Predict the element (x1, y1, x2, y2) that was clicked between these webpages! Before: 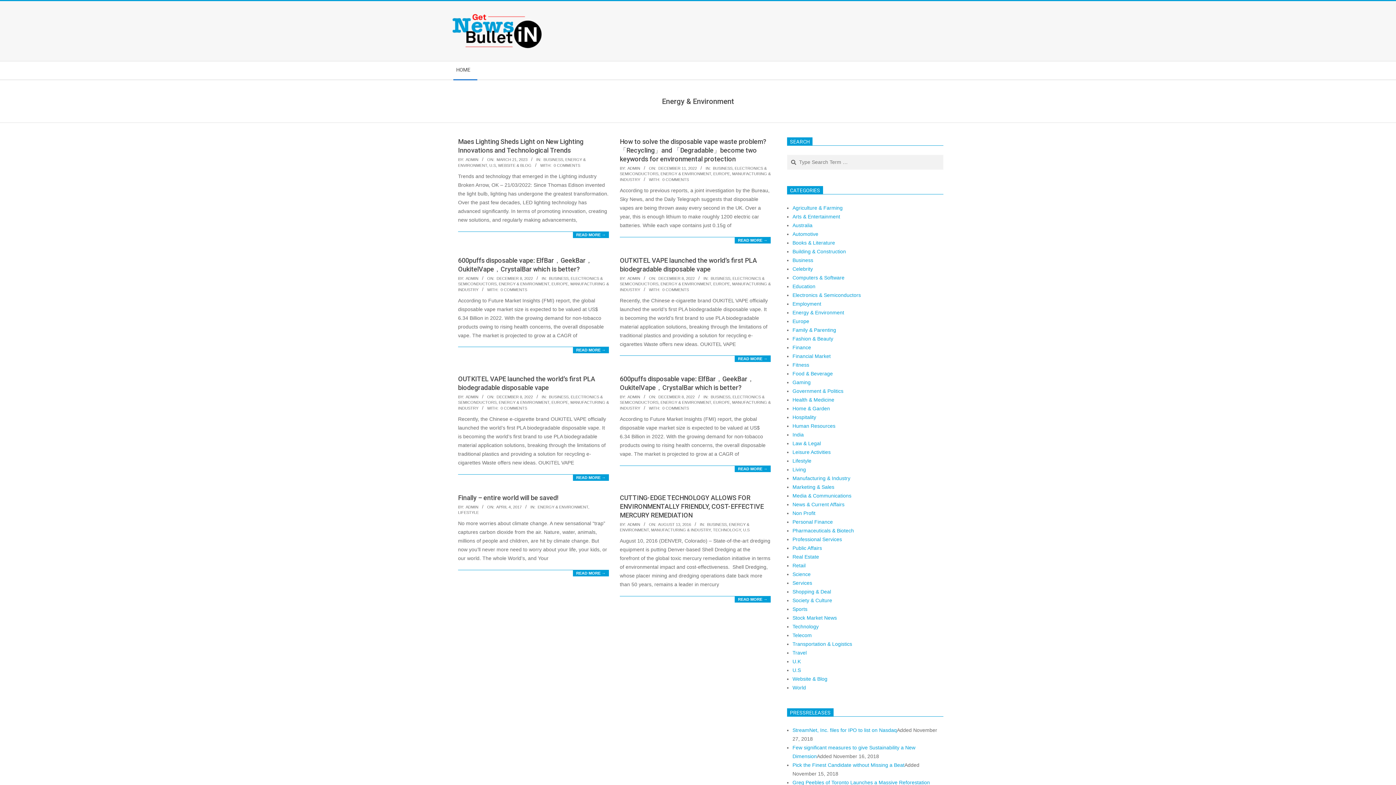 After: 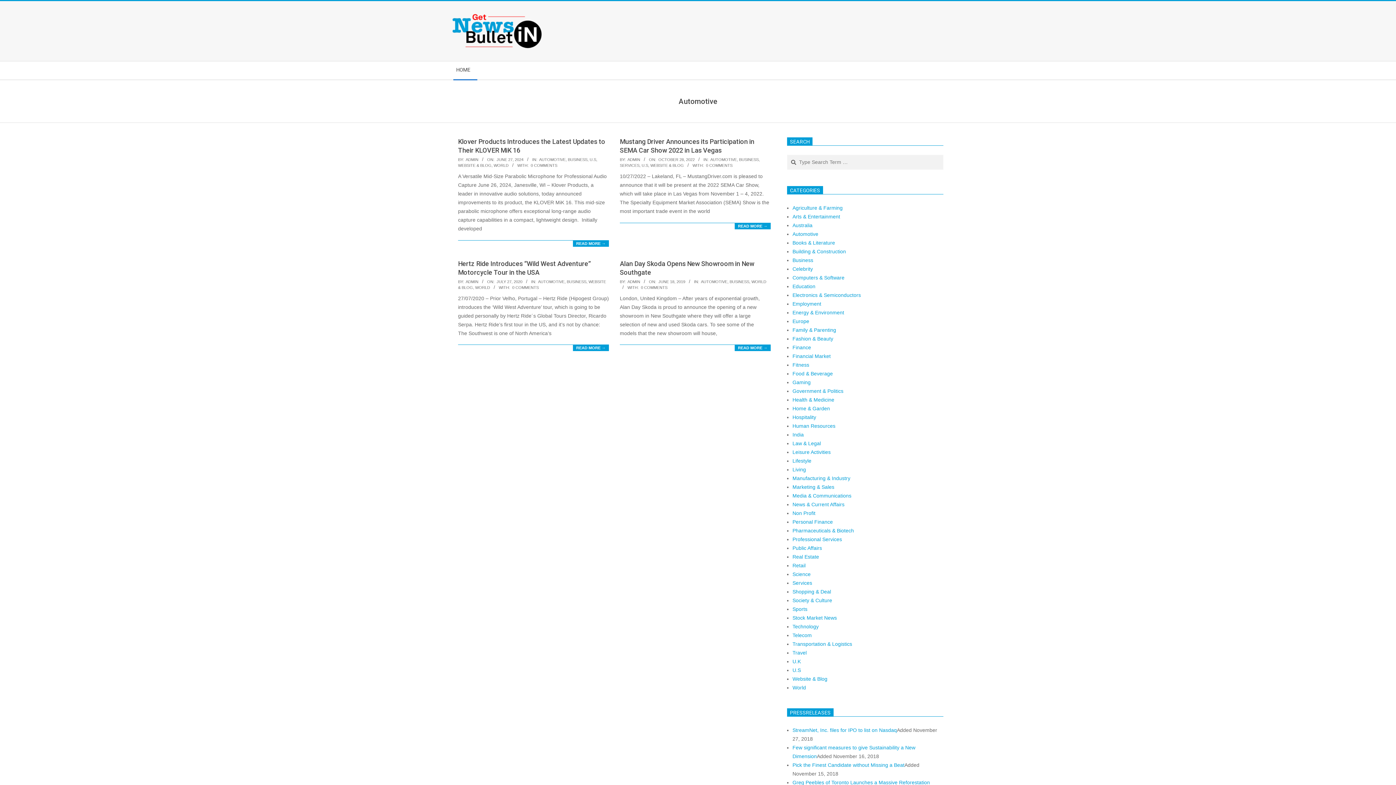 Action: label: Automotive bbox: (792, 231, 818, 237)